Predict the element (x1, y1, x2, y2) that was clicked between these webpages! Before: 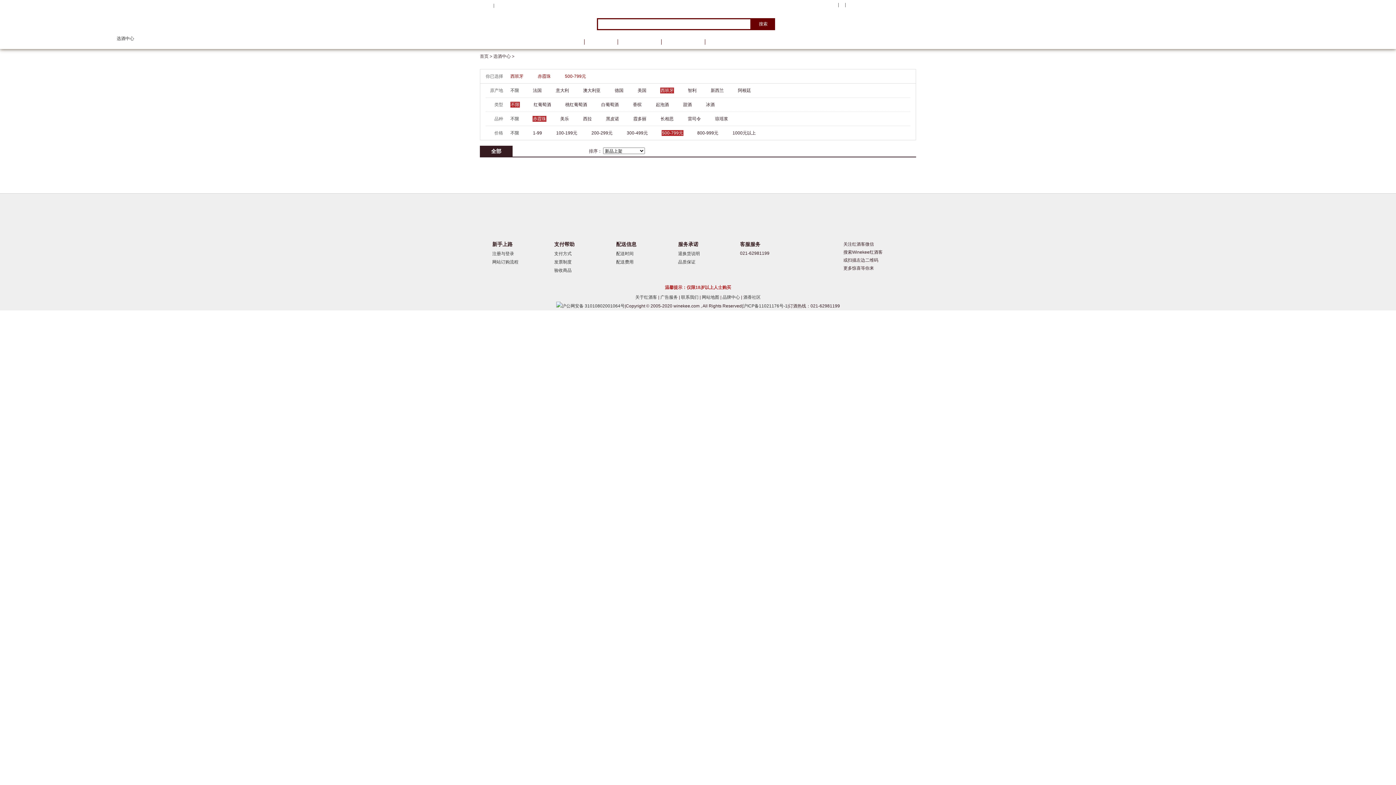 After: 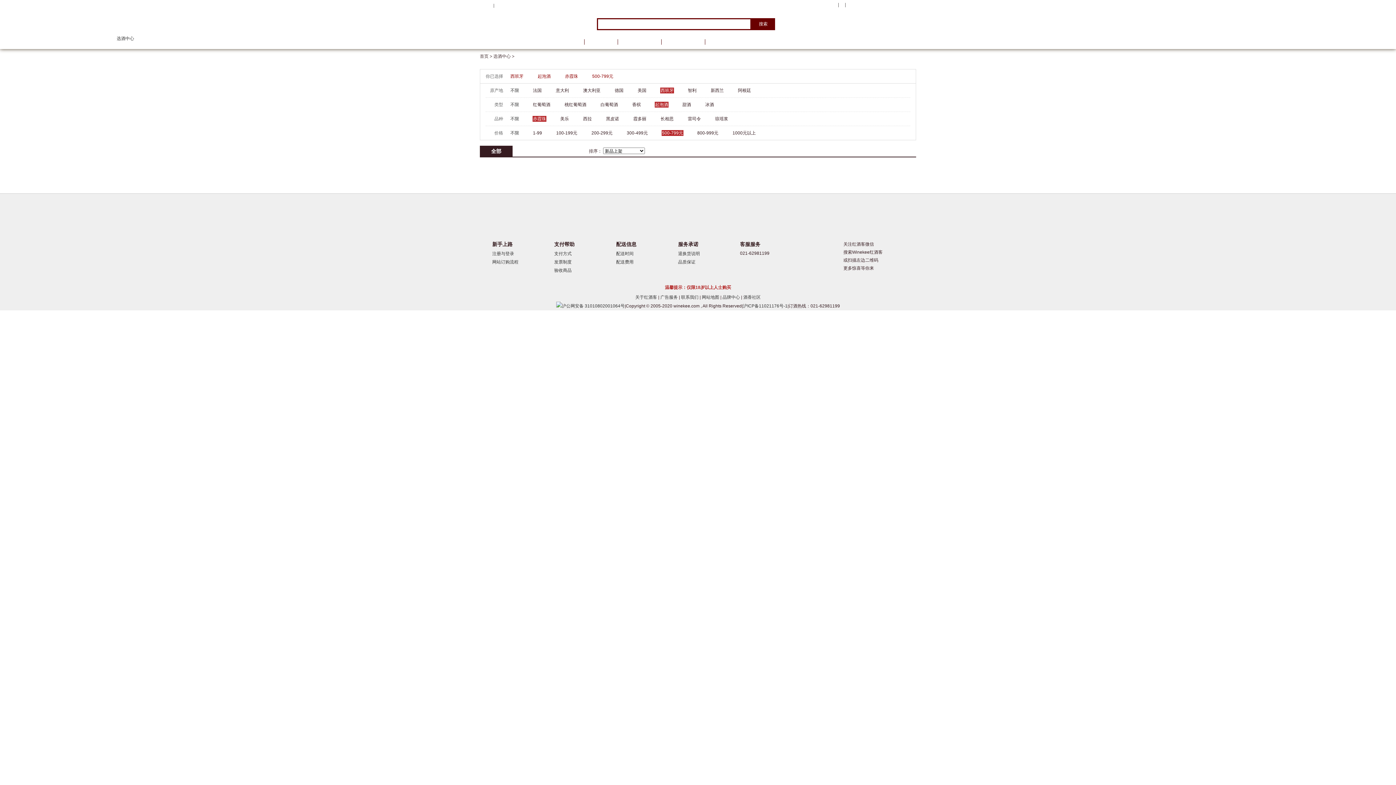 Action: bbox: (655, 101, 669, 107) label: 起泡酒